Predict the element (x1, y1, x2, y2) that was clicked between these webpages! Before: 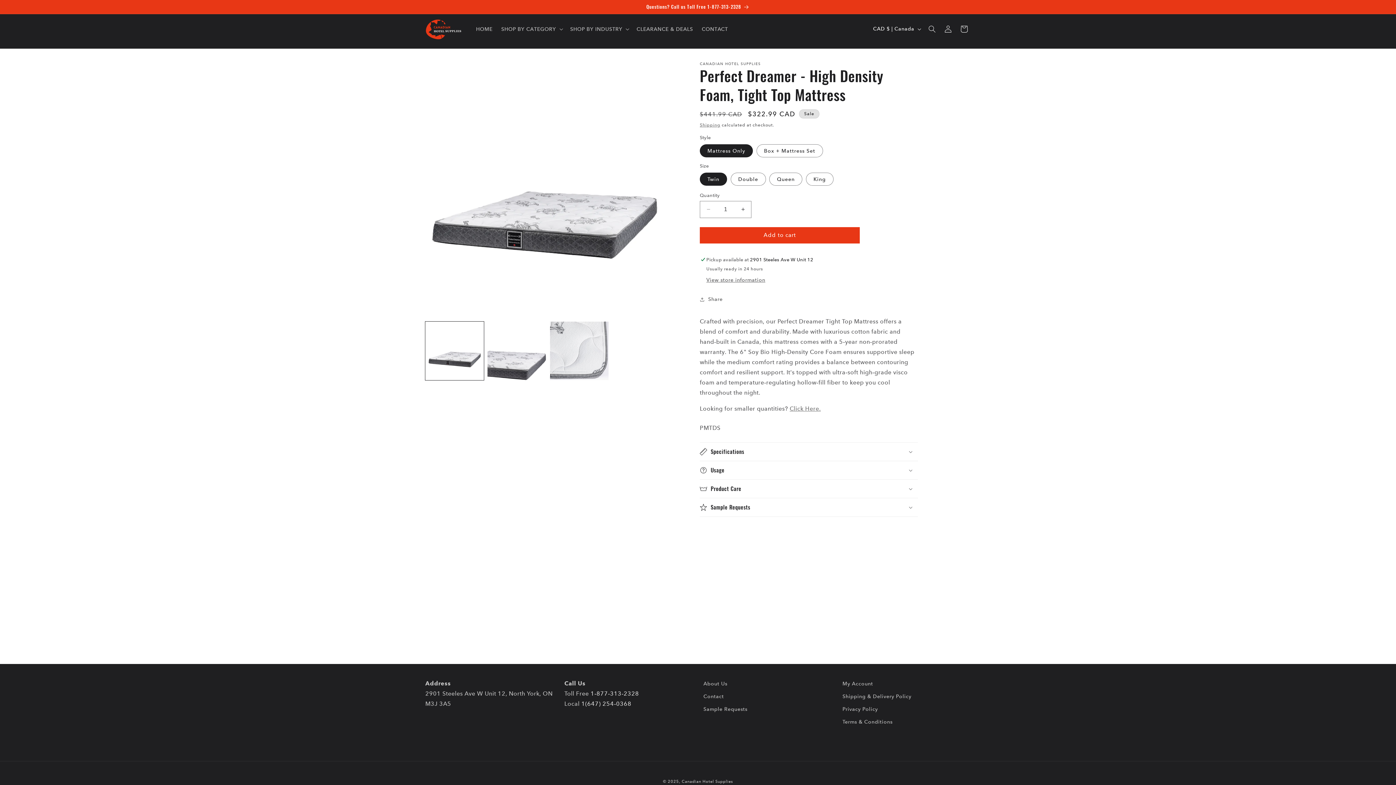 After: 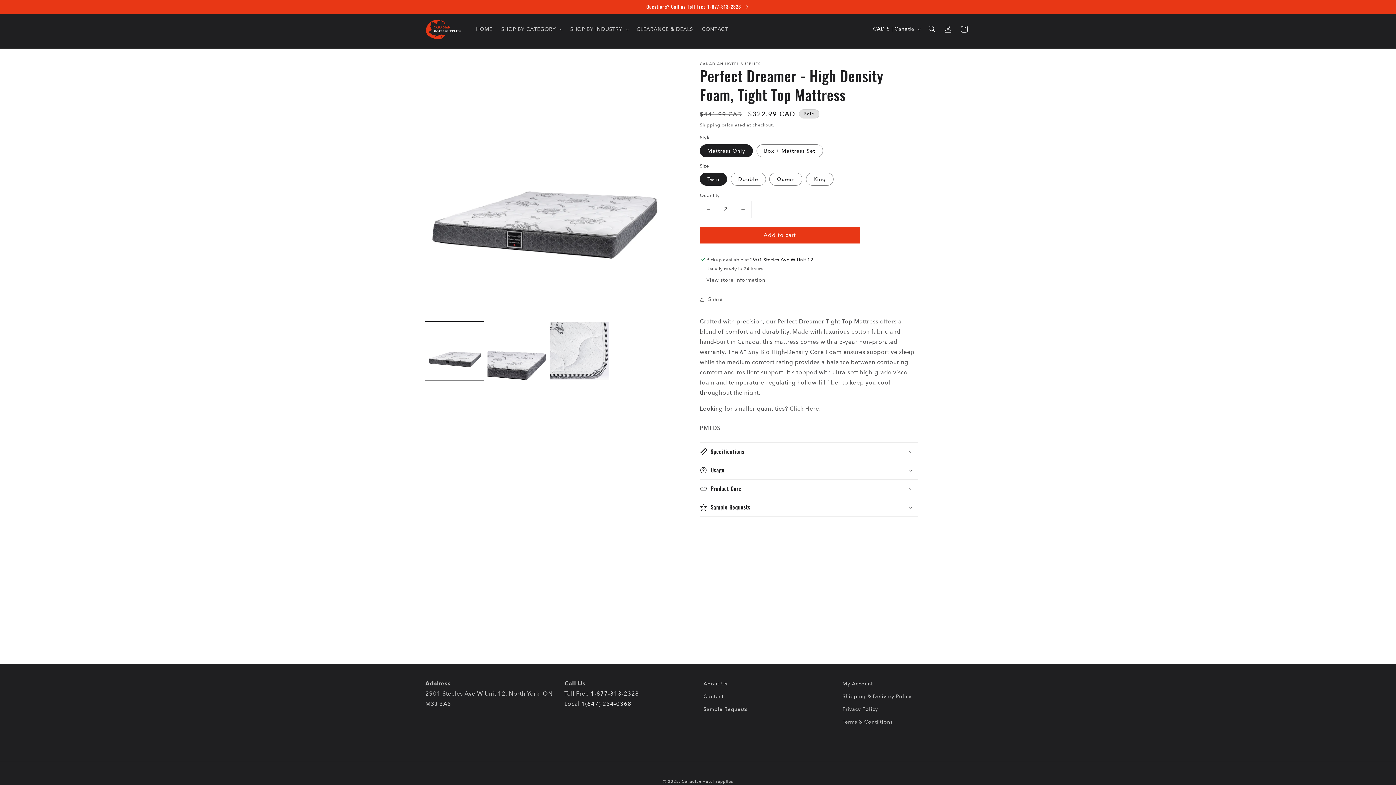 Action: label: Increase quantity for Perfect Dreamer - High Density Foam, Tight Top Mattress bbox: (734, 200, 751, 218)